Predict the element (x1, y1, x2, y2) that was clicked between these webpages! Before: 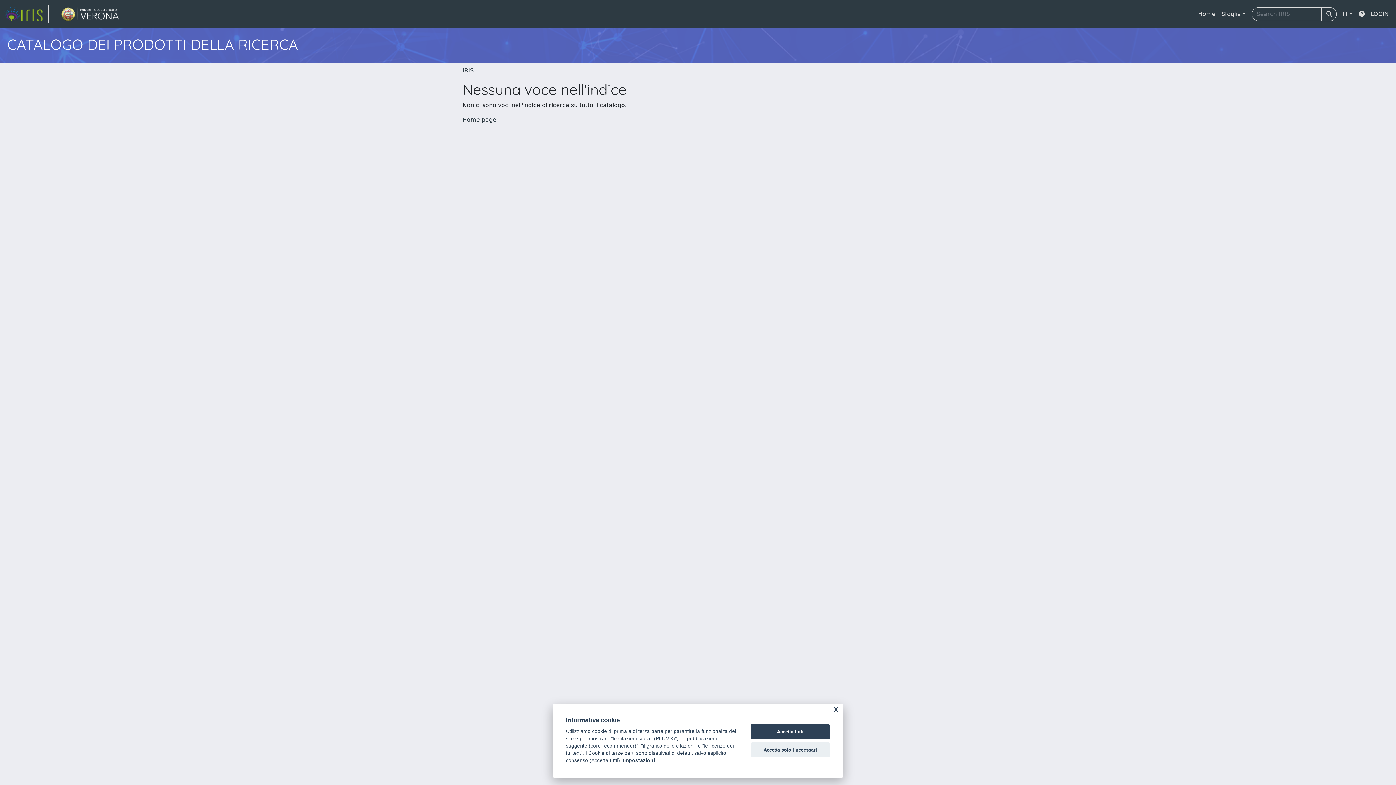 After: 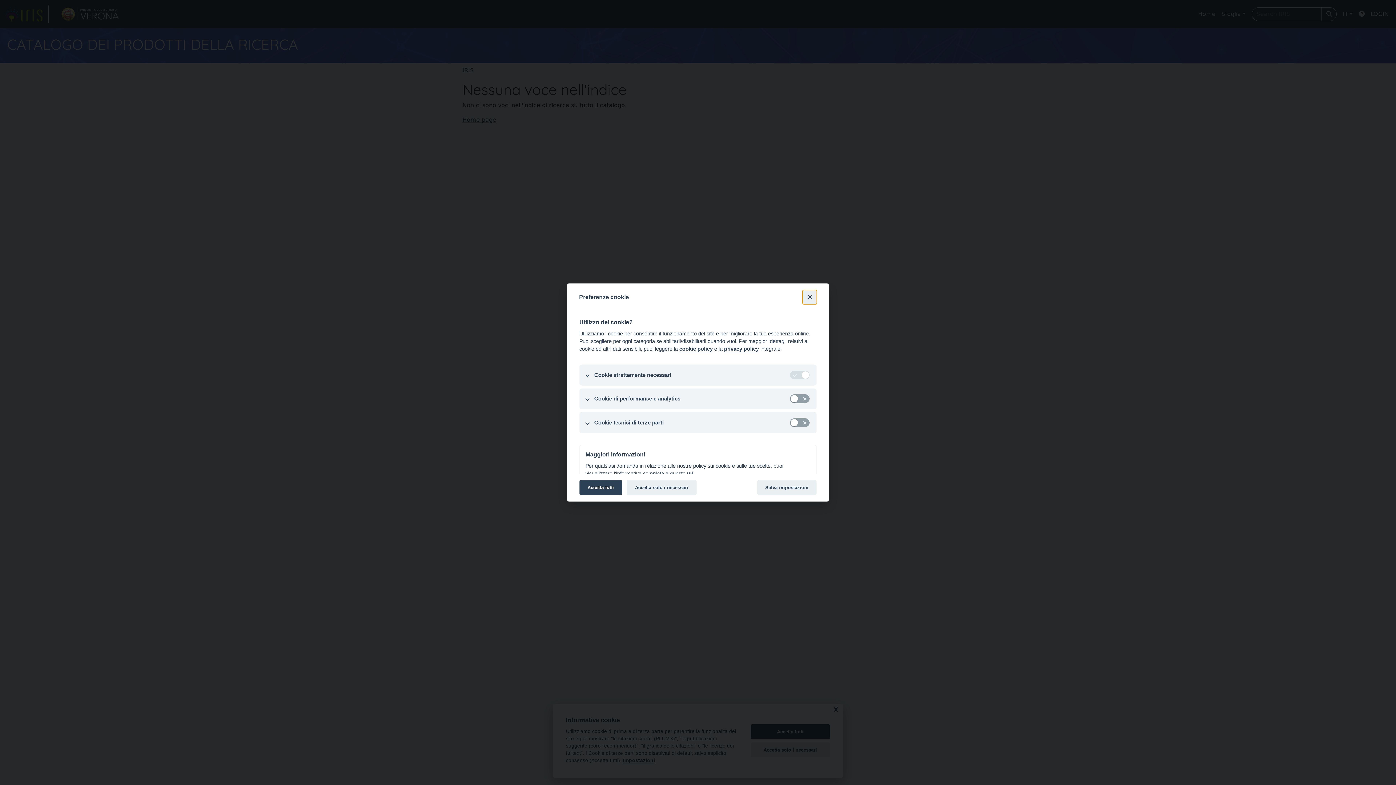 Action: label: Impostazioni bbox: (623, 758, 655, 764)